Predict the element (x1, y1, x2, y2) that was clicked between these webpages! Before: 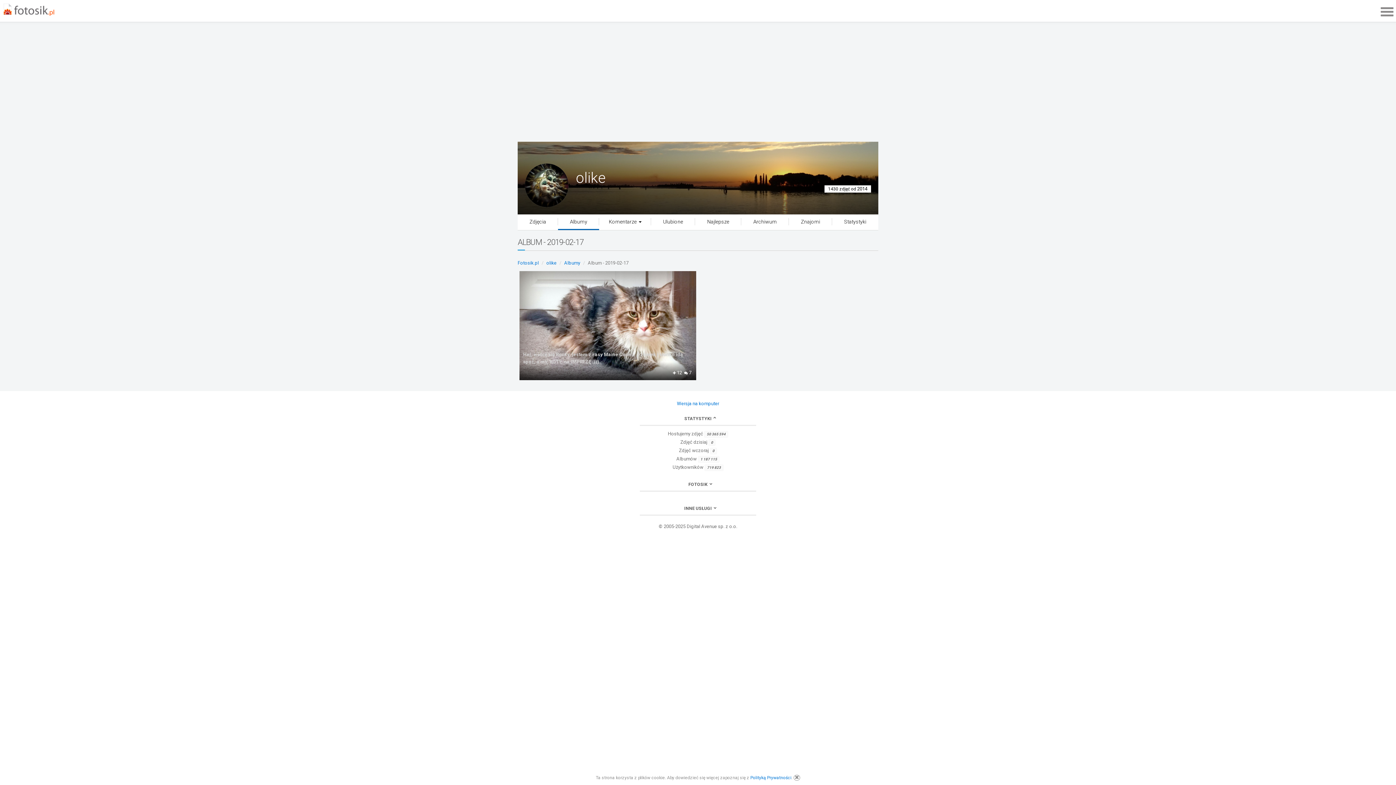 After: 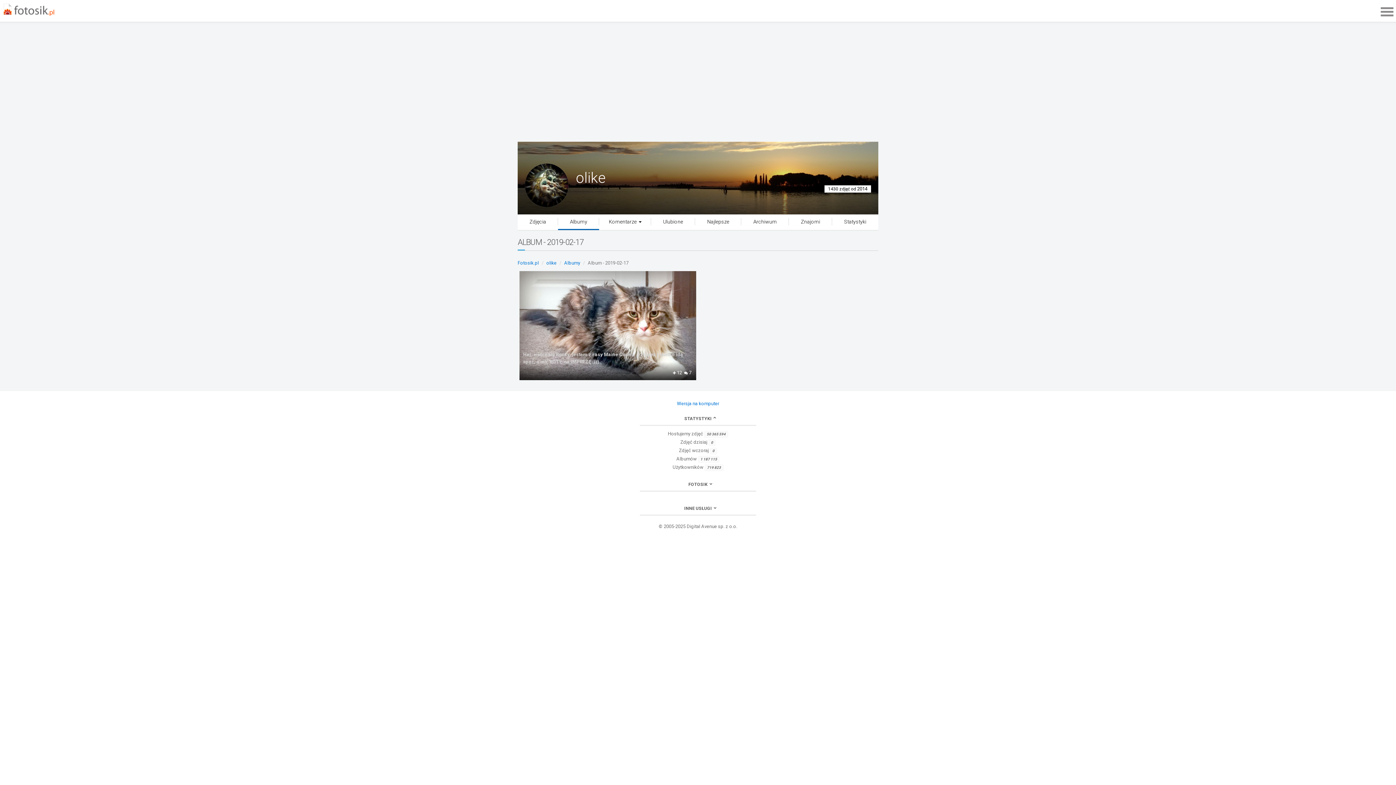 Action: bbox: (793, 775, 800, 781)